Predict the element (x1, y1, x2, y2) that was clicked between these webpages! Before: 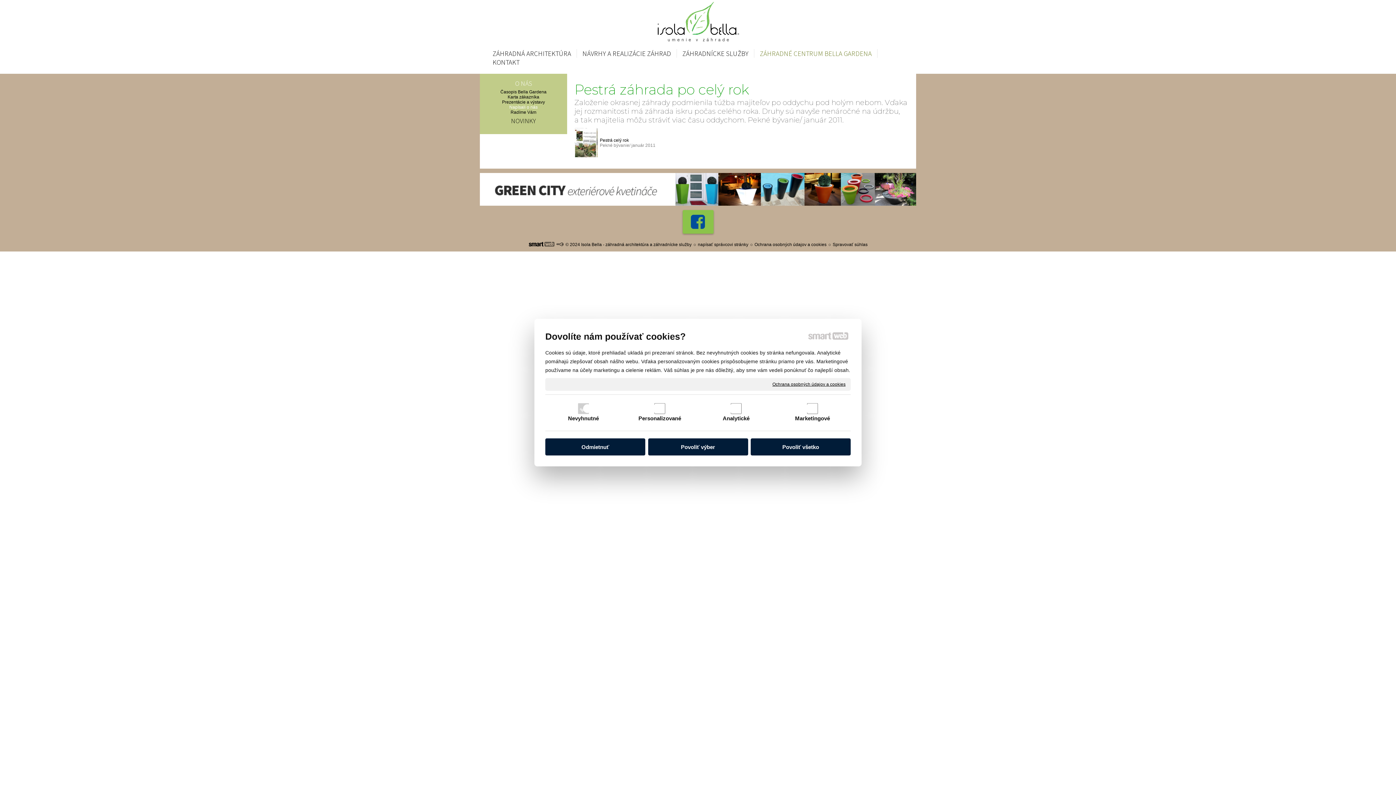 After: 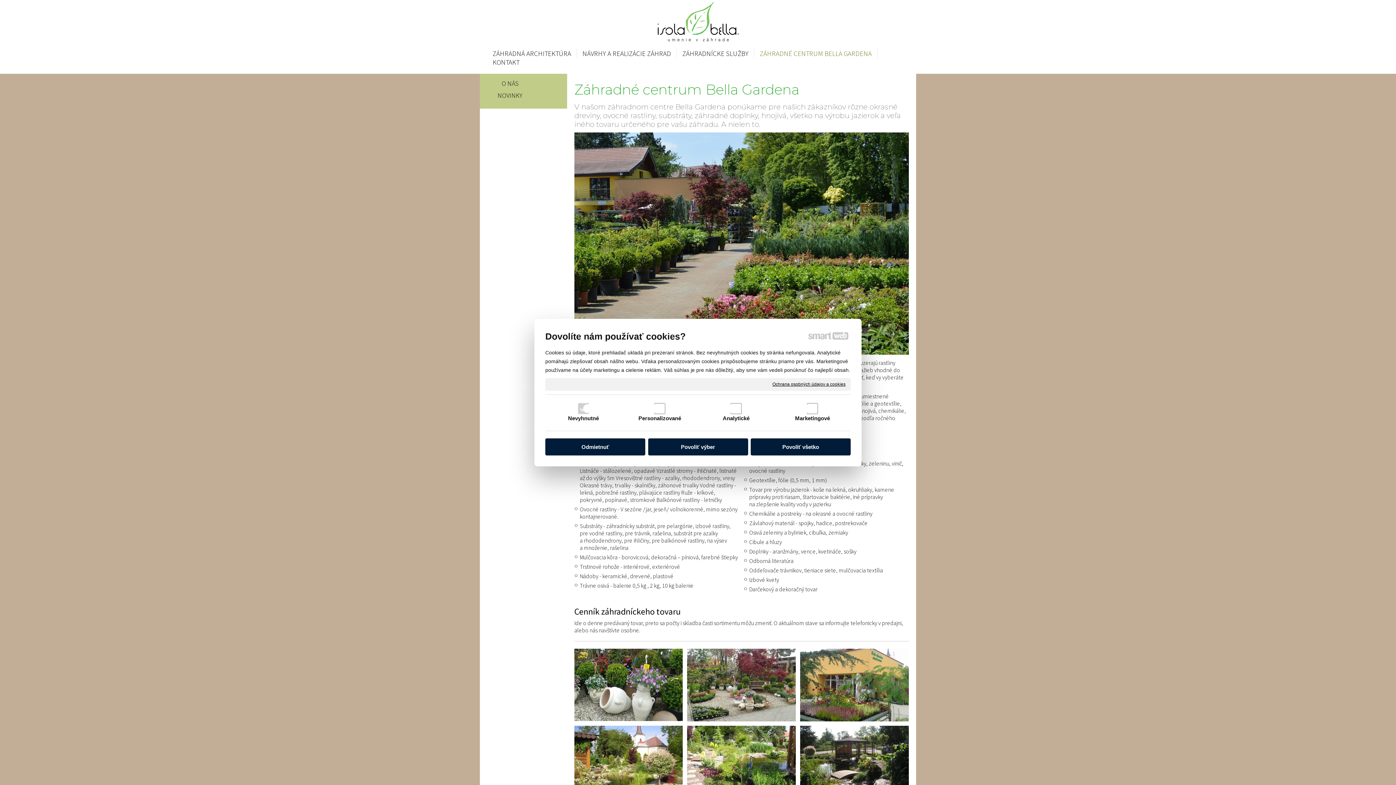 Action: label: ZÁHRADNÉ CENTRUM BELLA GARDENA bbox: (754, 49, 877, 57)